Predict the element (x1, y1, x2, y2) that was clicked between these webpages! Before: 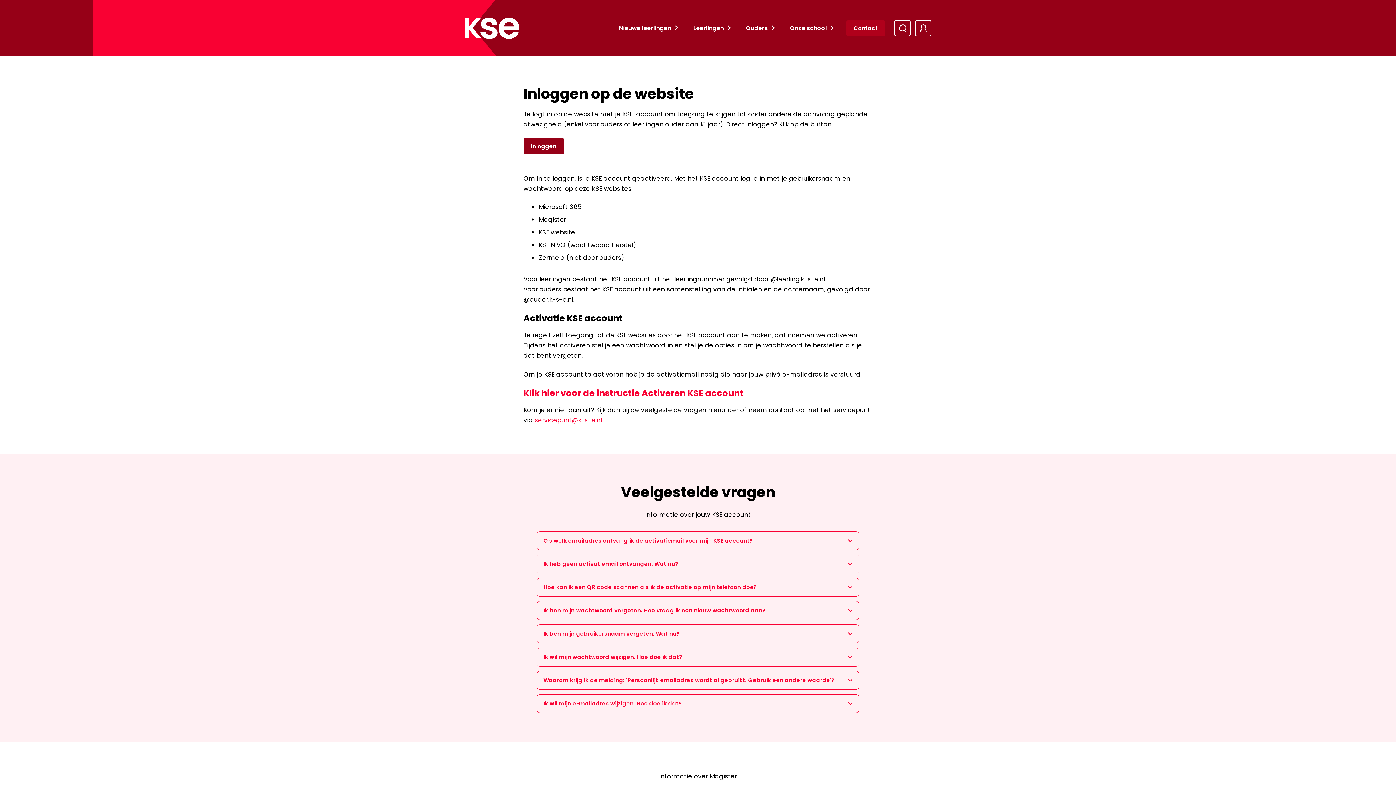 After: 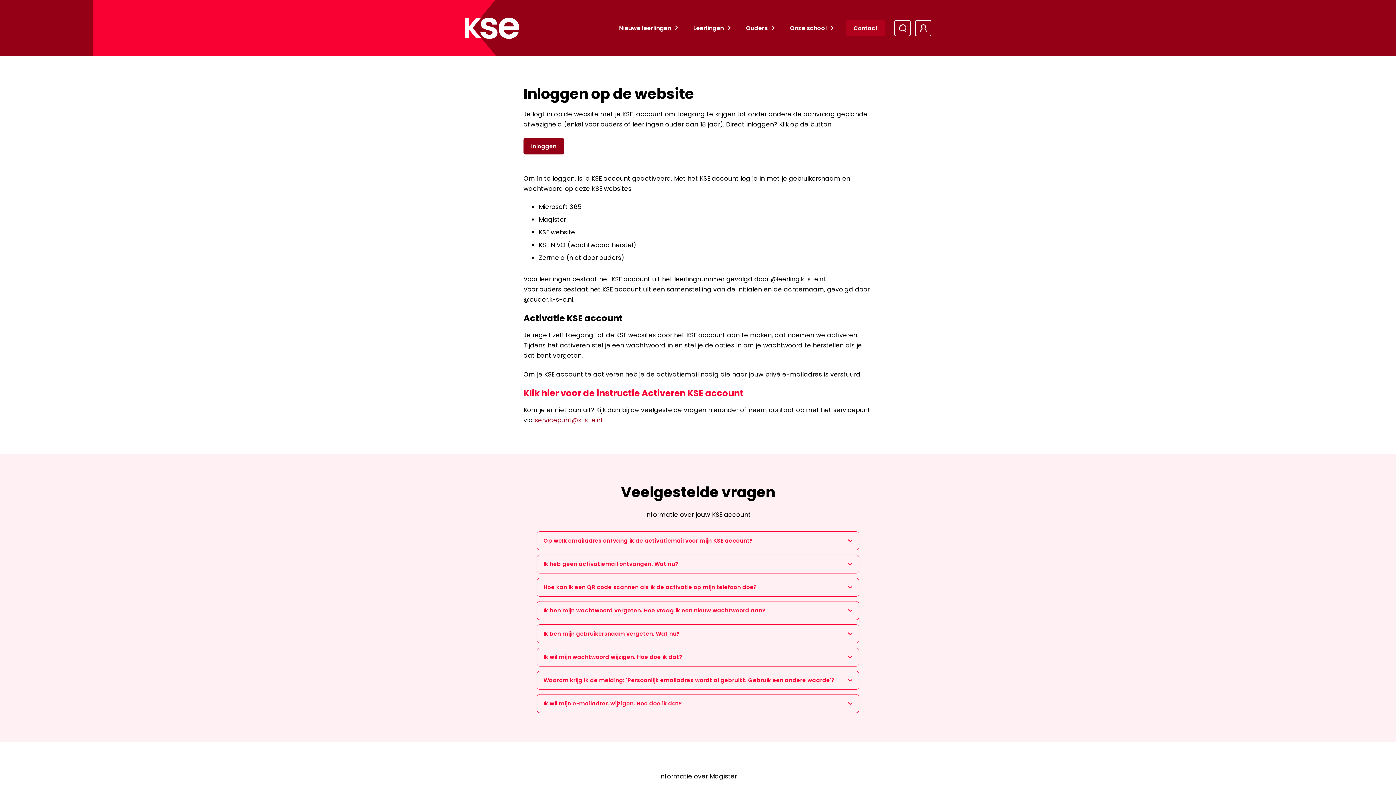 Action: bbox: (534, 416, 602, 424) label: servicepunt@k-s-e.nl